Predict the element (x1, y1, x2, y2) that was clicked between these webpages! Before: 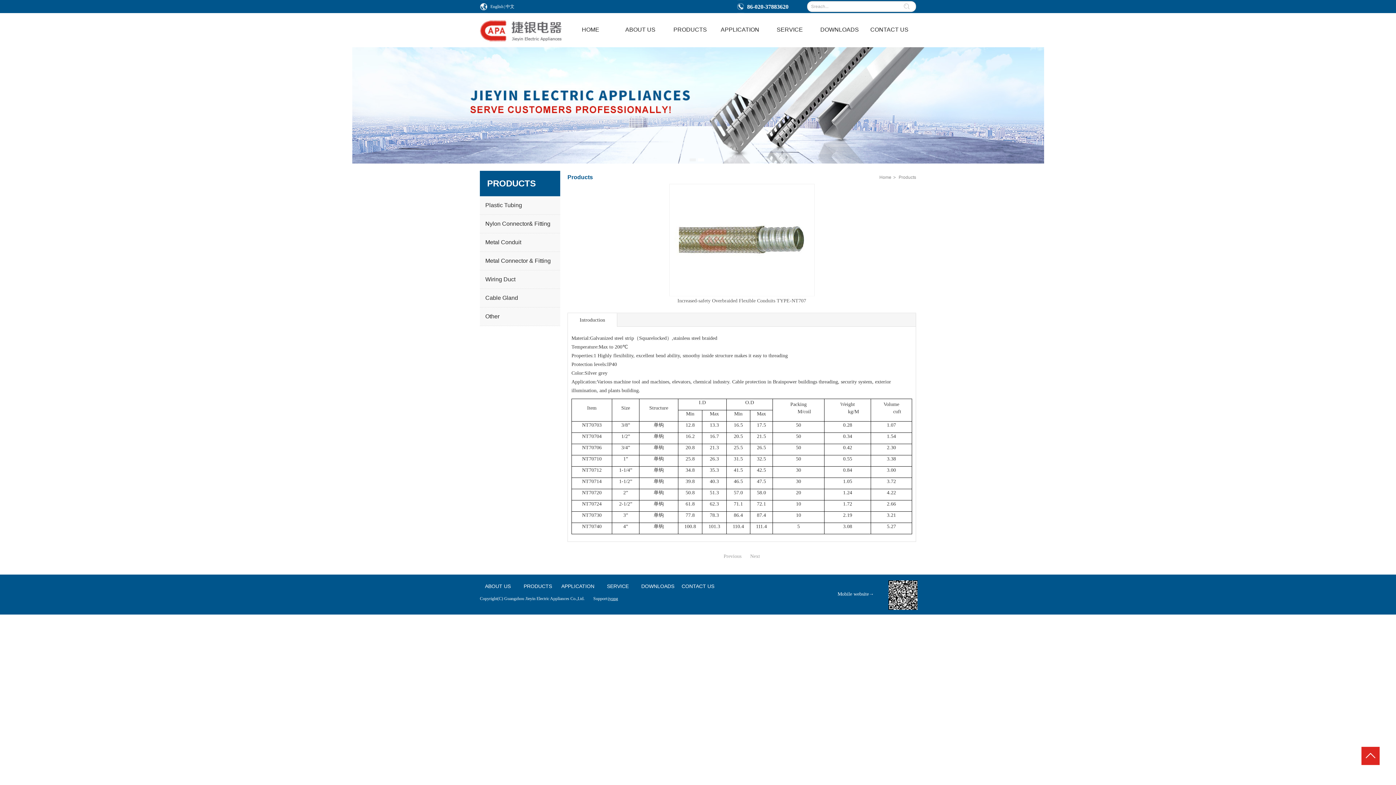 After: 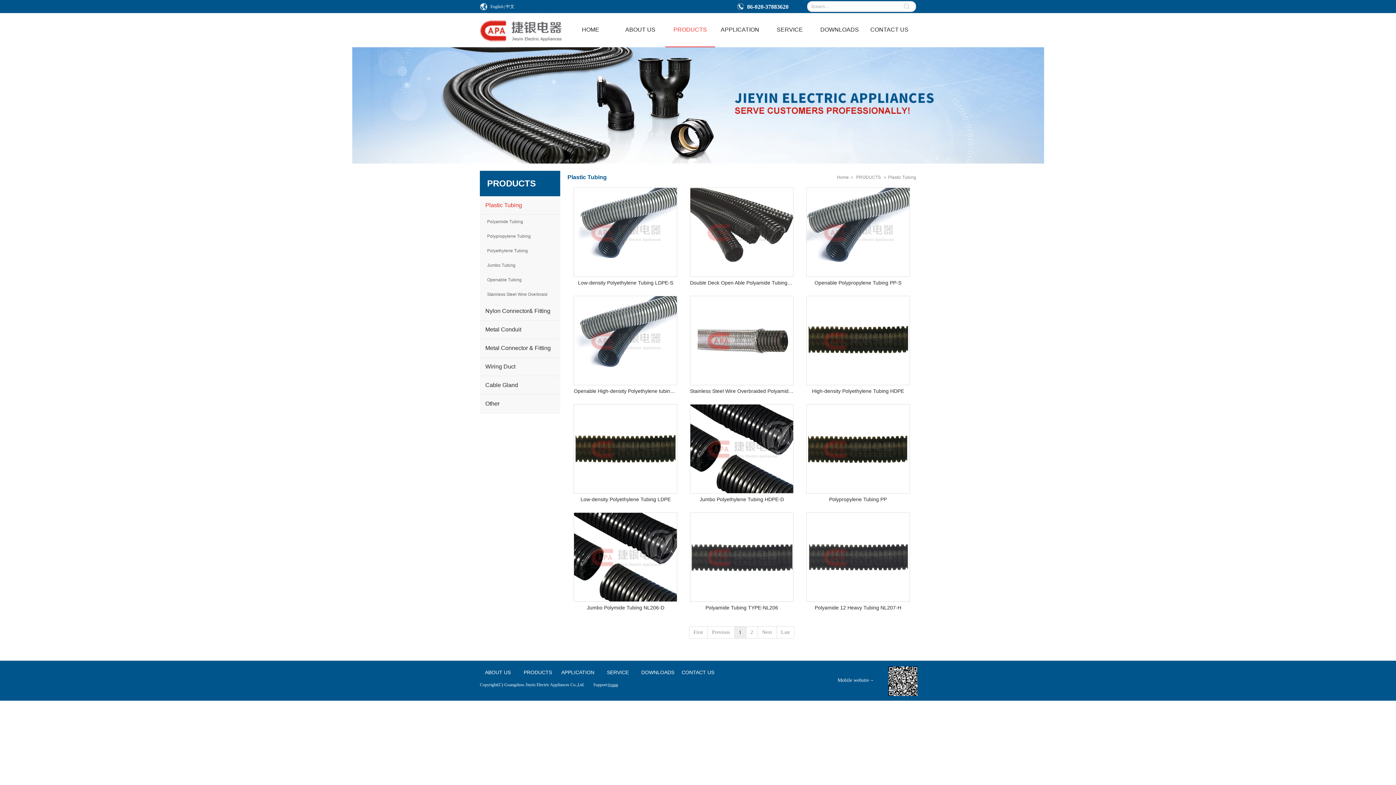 Action: label: Plastic Tubing bbox: (480, 196, 560, 214)